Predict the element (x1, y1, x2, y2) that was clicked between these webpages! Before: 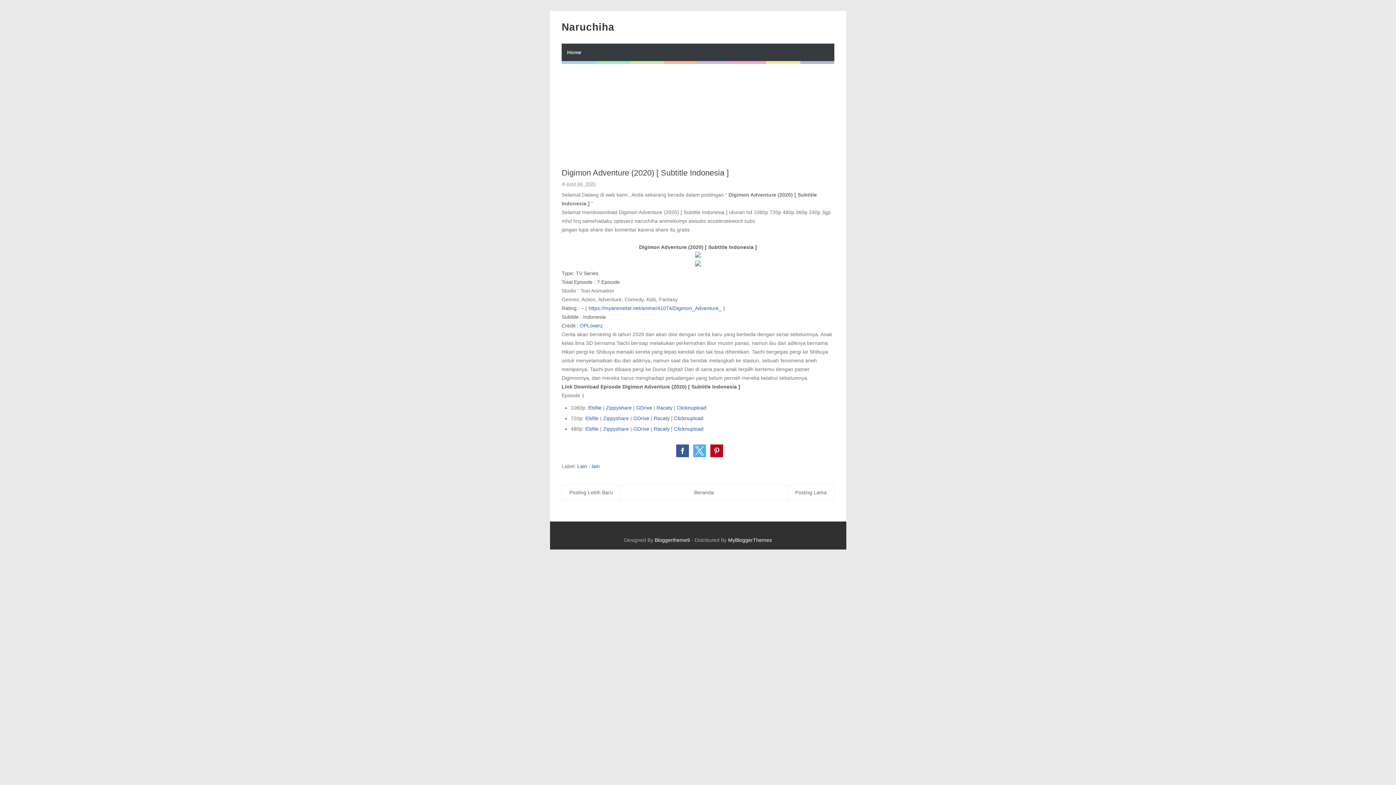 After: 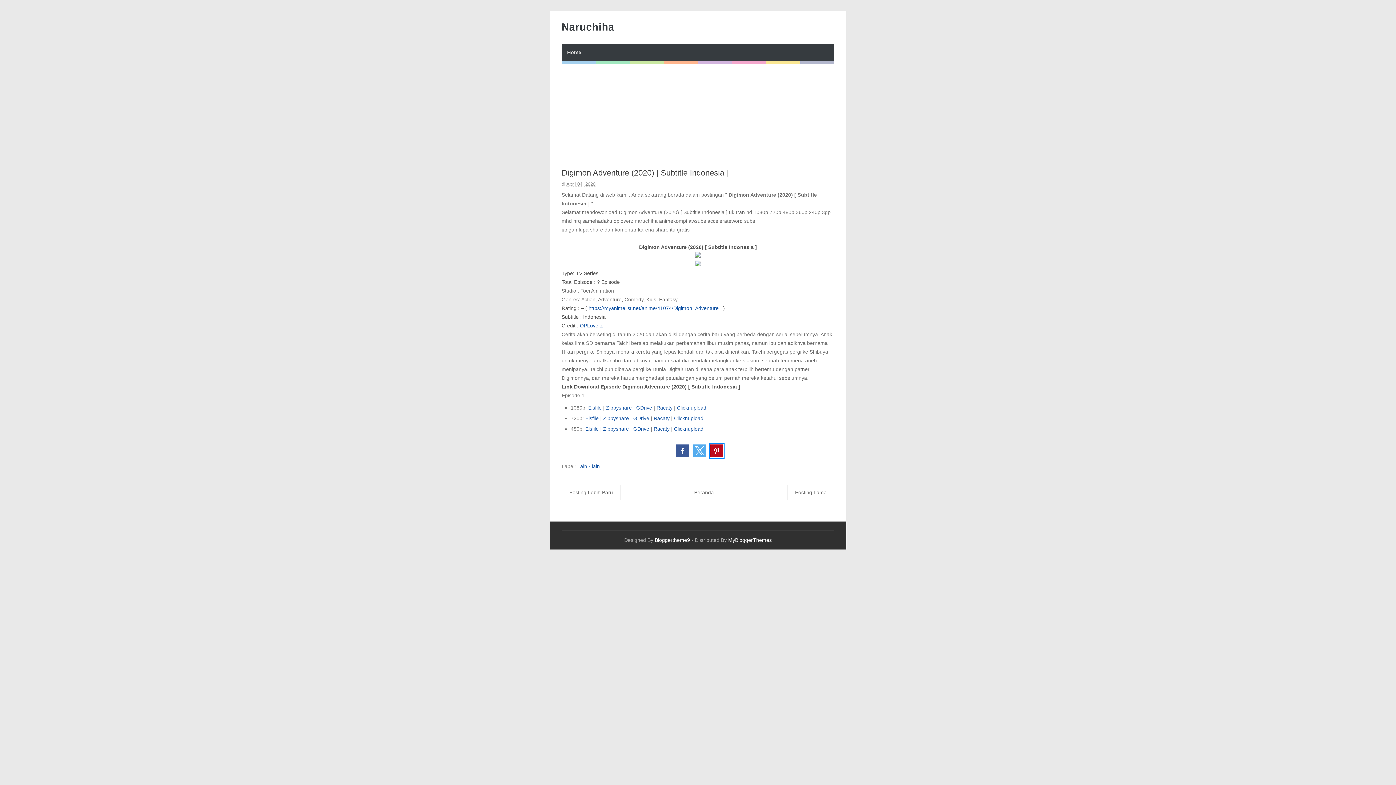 Action: label: Share by pinterest bbox: (710, 444, 723, 457)